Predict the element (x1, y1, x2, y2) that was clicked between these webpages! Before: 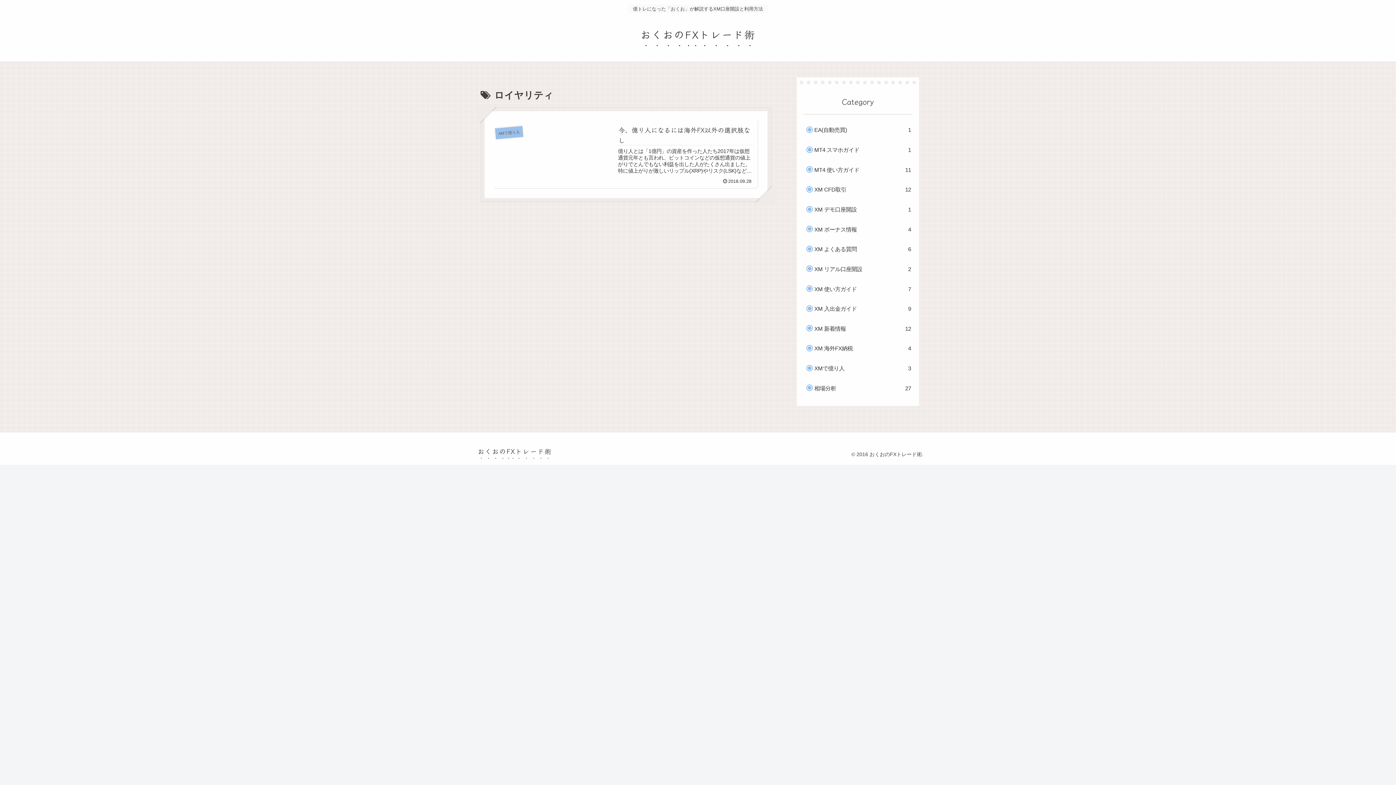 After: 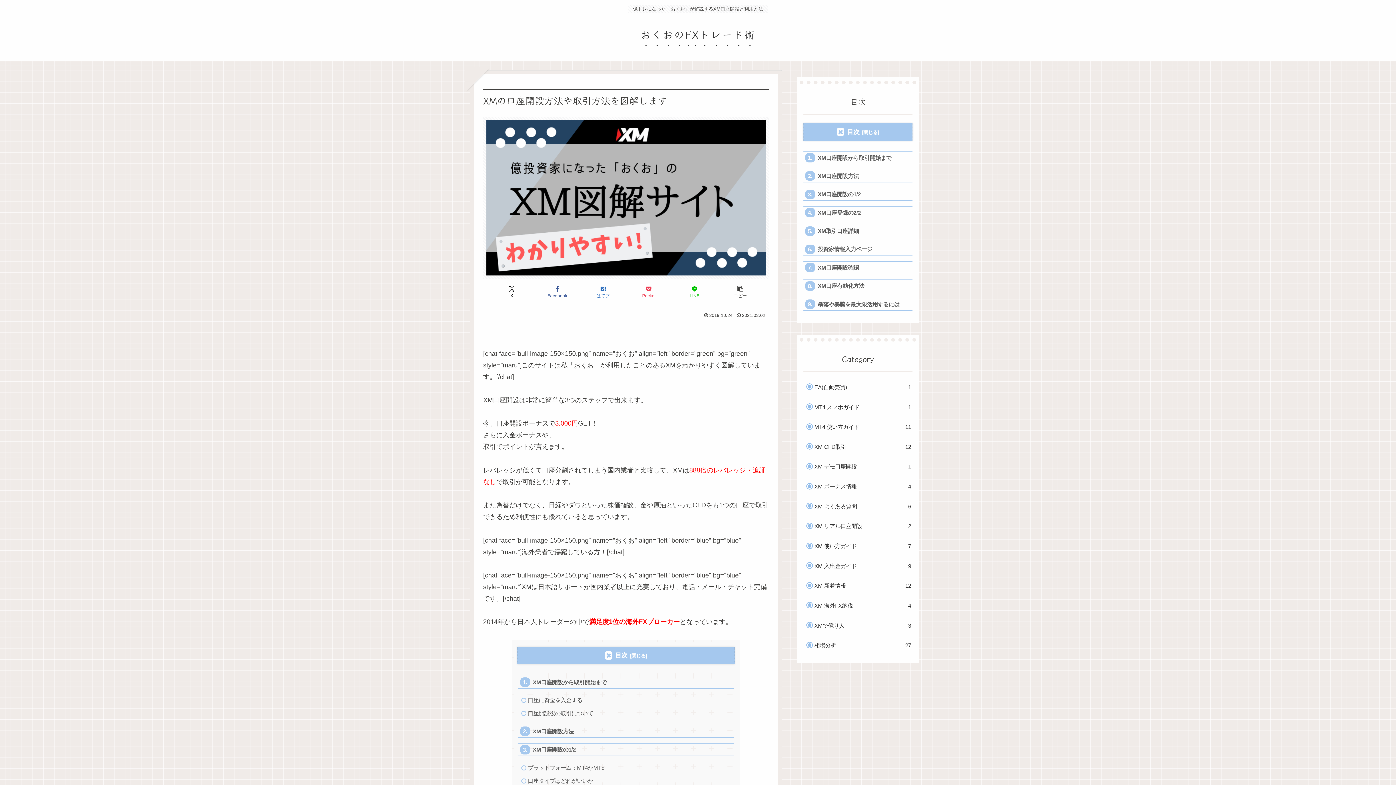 Action: label: おくおのFXトレード術 bbox: (472, 448, 557, 455)